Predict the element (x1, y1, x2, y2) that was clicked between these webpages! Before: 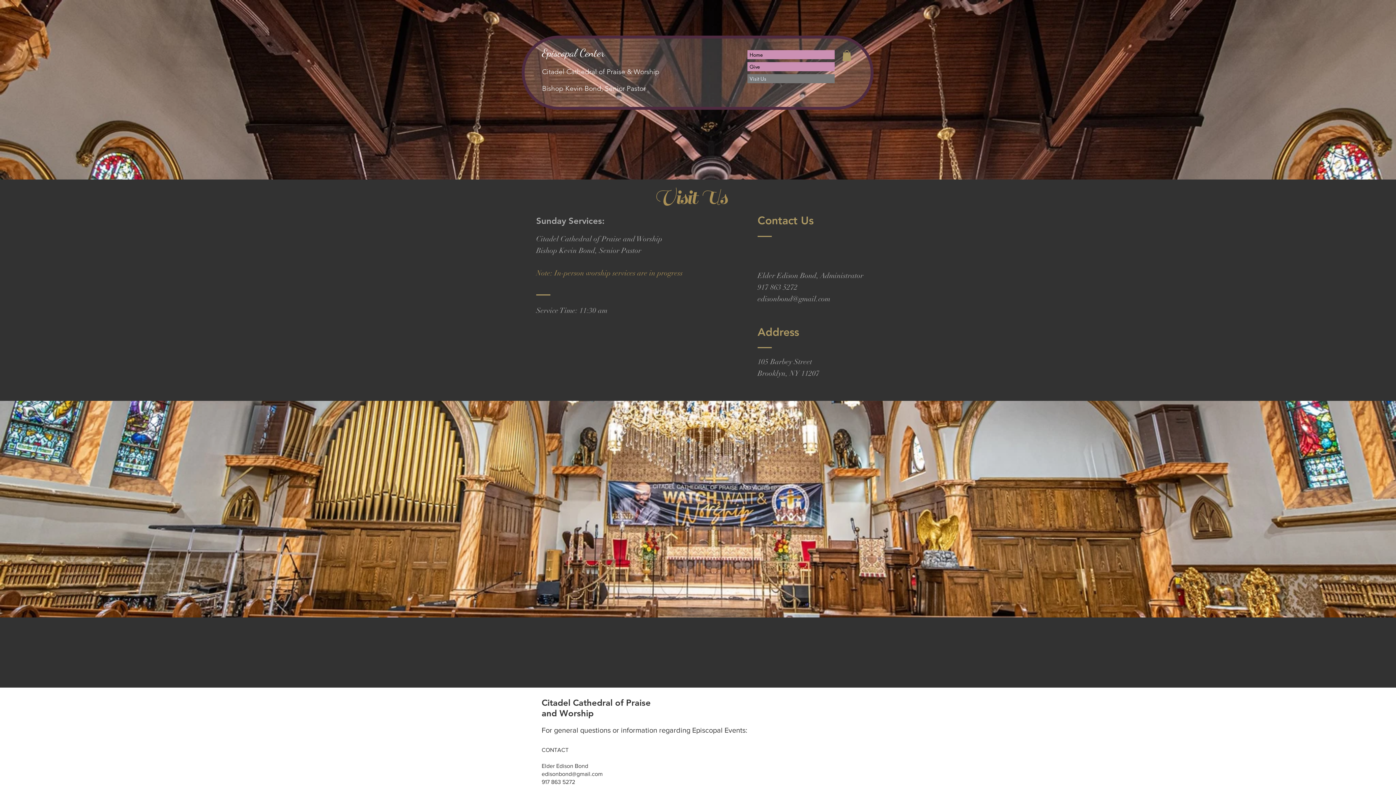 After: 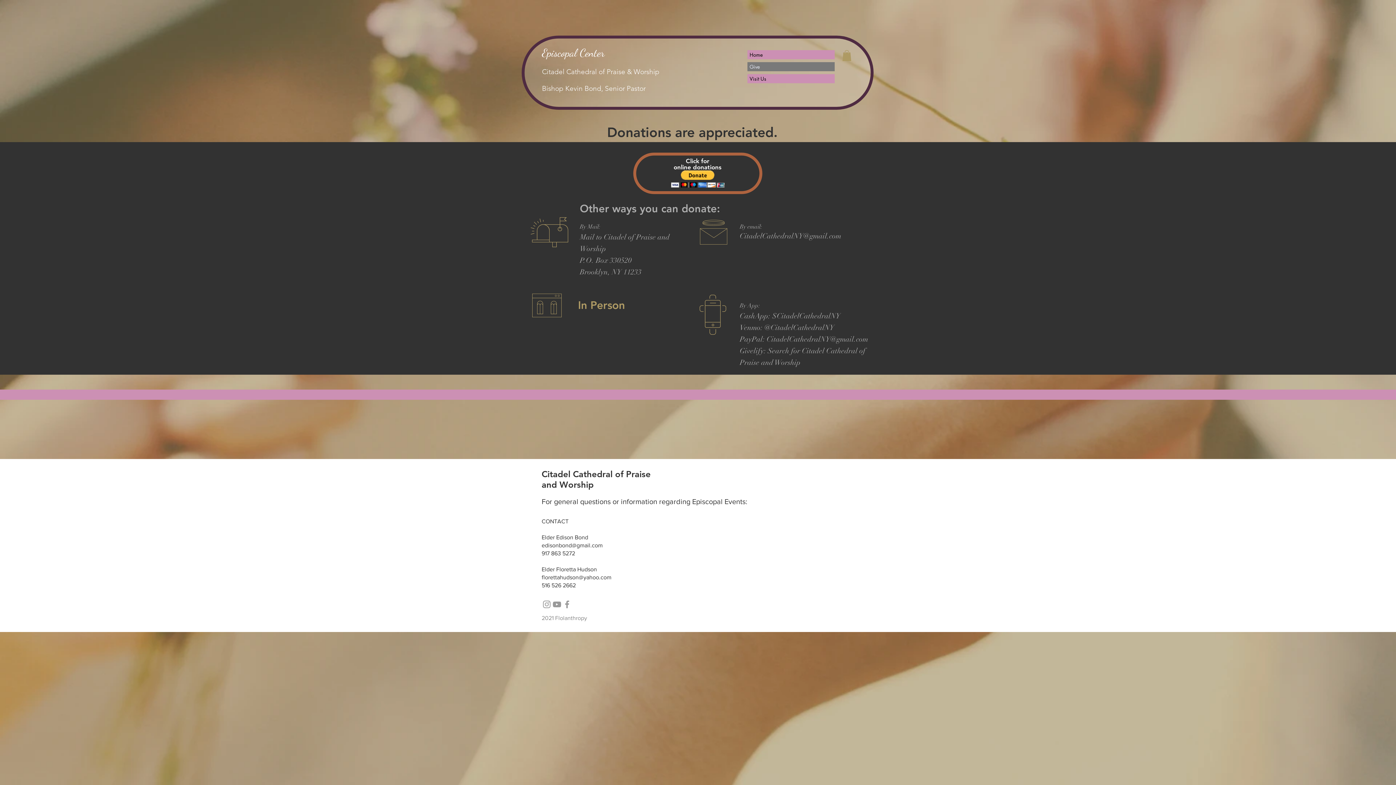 Action: bbox: (747, 62, 834, 71) label: Give